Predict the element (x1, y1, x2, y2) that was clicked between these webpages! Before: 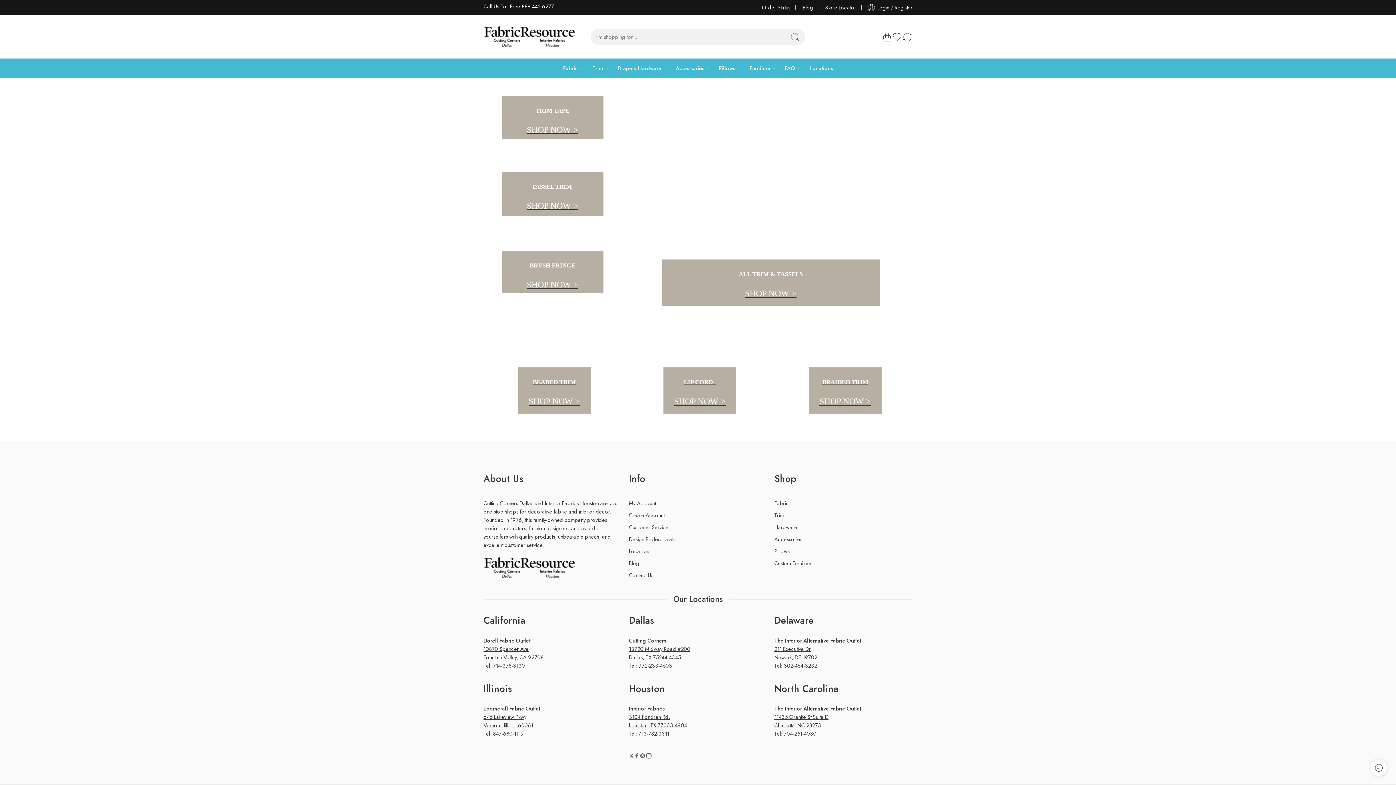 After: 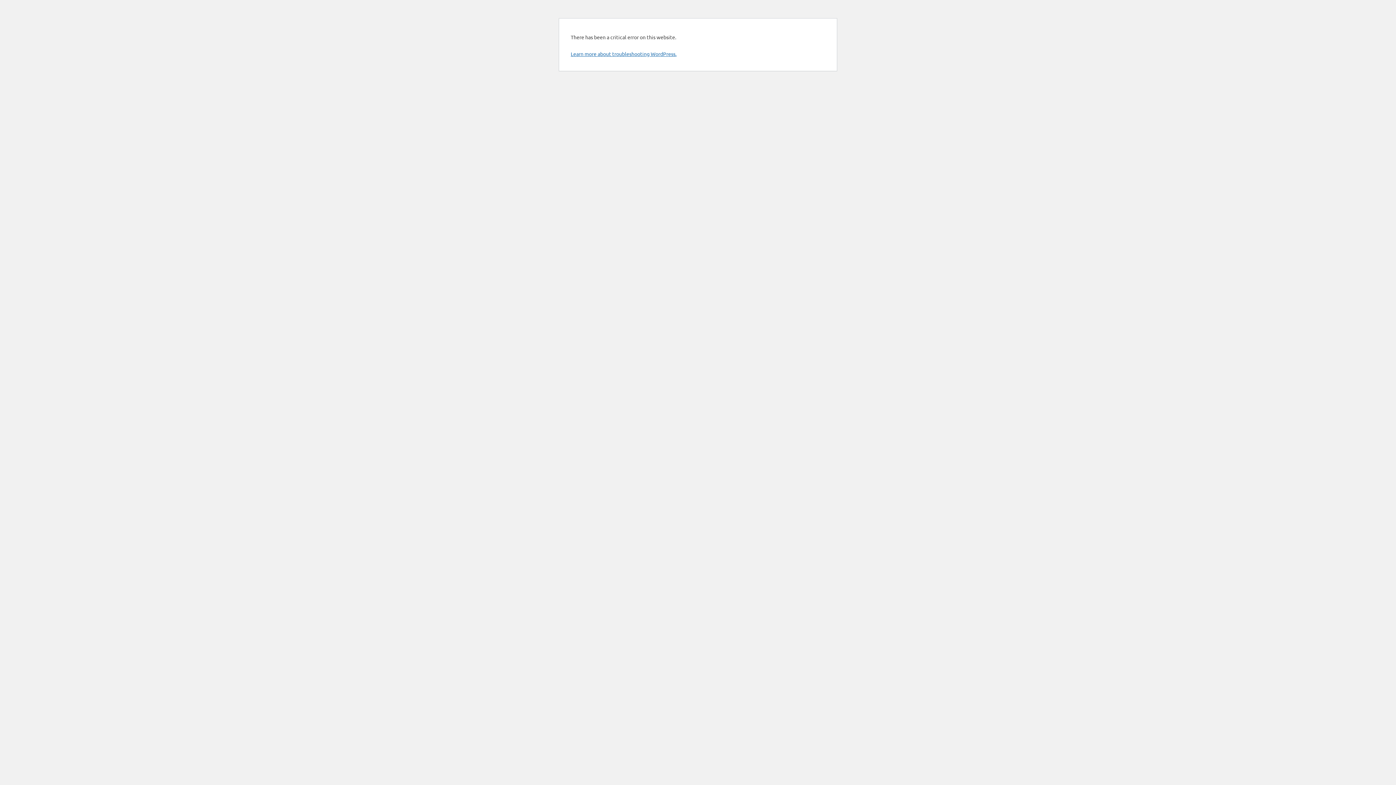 Action: bbox: (774, 705, 861, 712) label: The Interior Alternative Fabric Outlet